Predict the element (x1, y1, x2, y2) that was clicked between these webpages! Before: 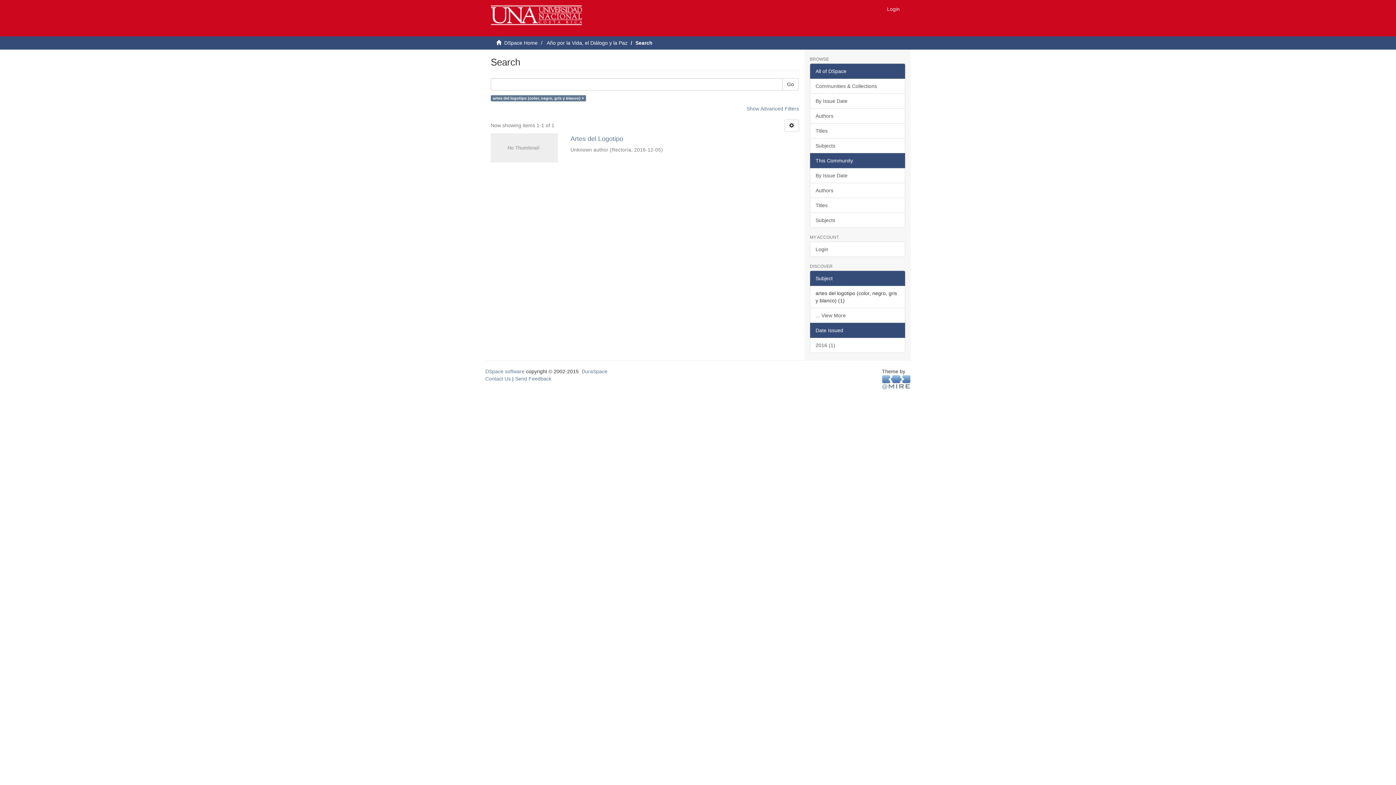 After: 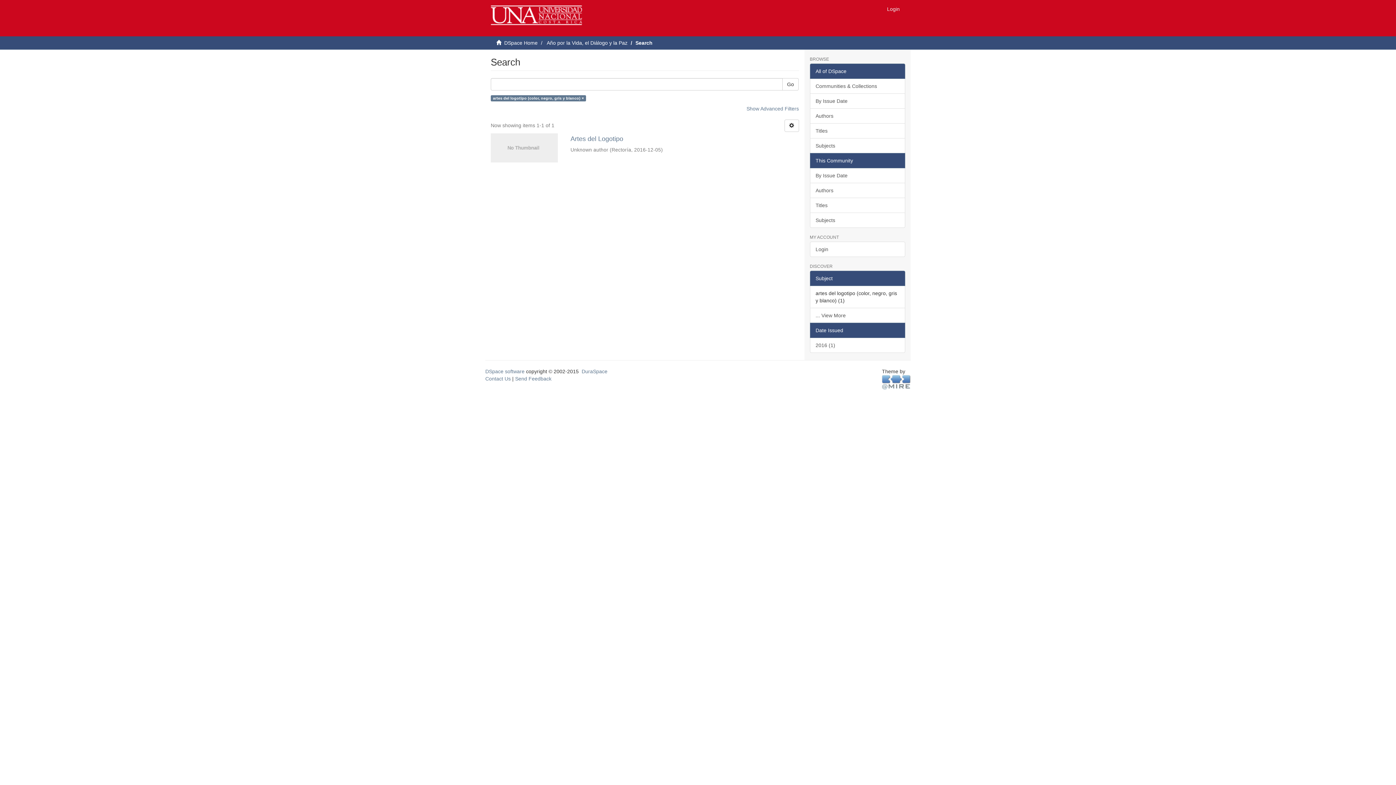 Action: bbox: (810, 63, 905, 78) label: All of DSpace